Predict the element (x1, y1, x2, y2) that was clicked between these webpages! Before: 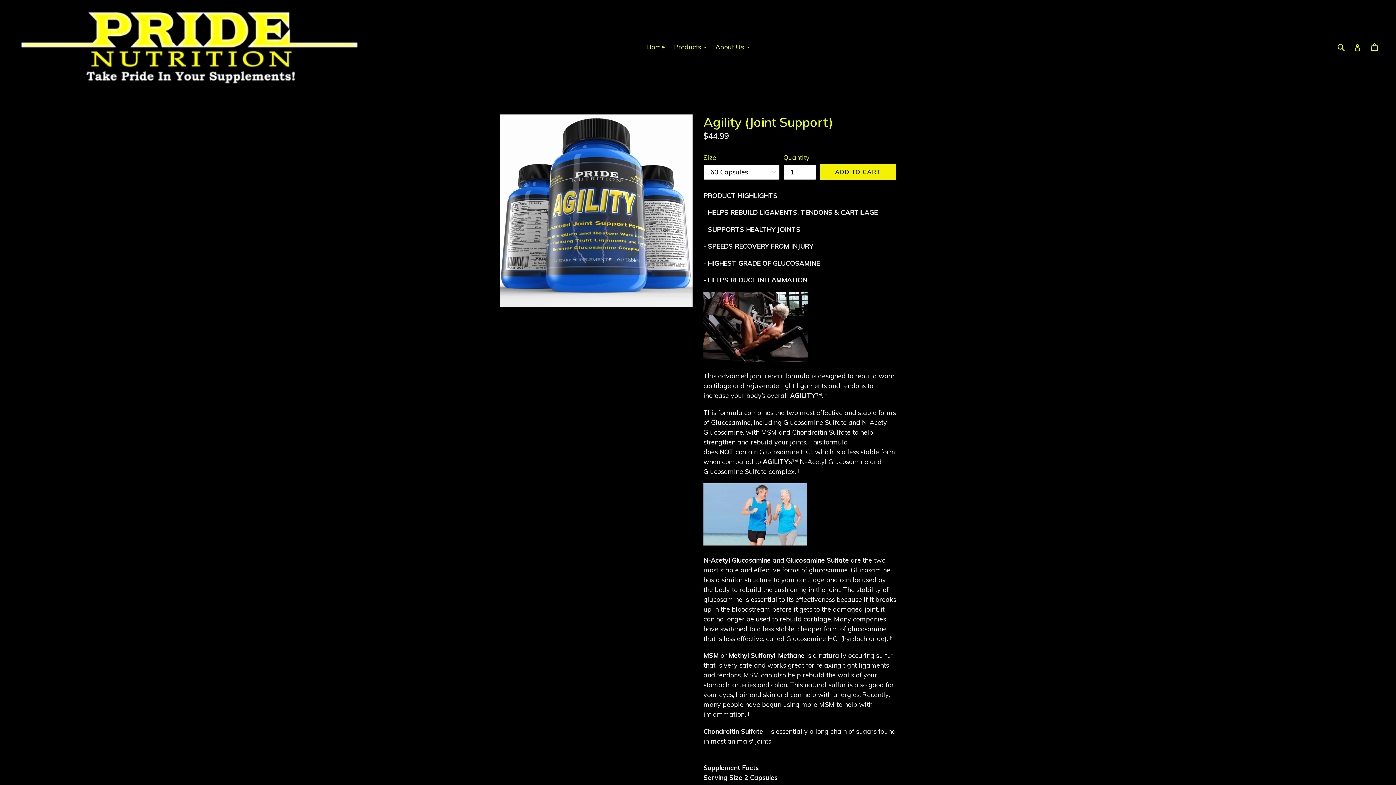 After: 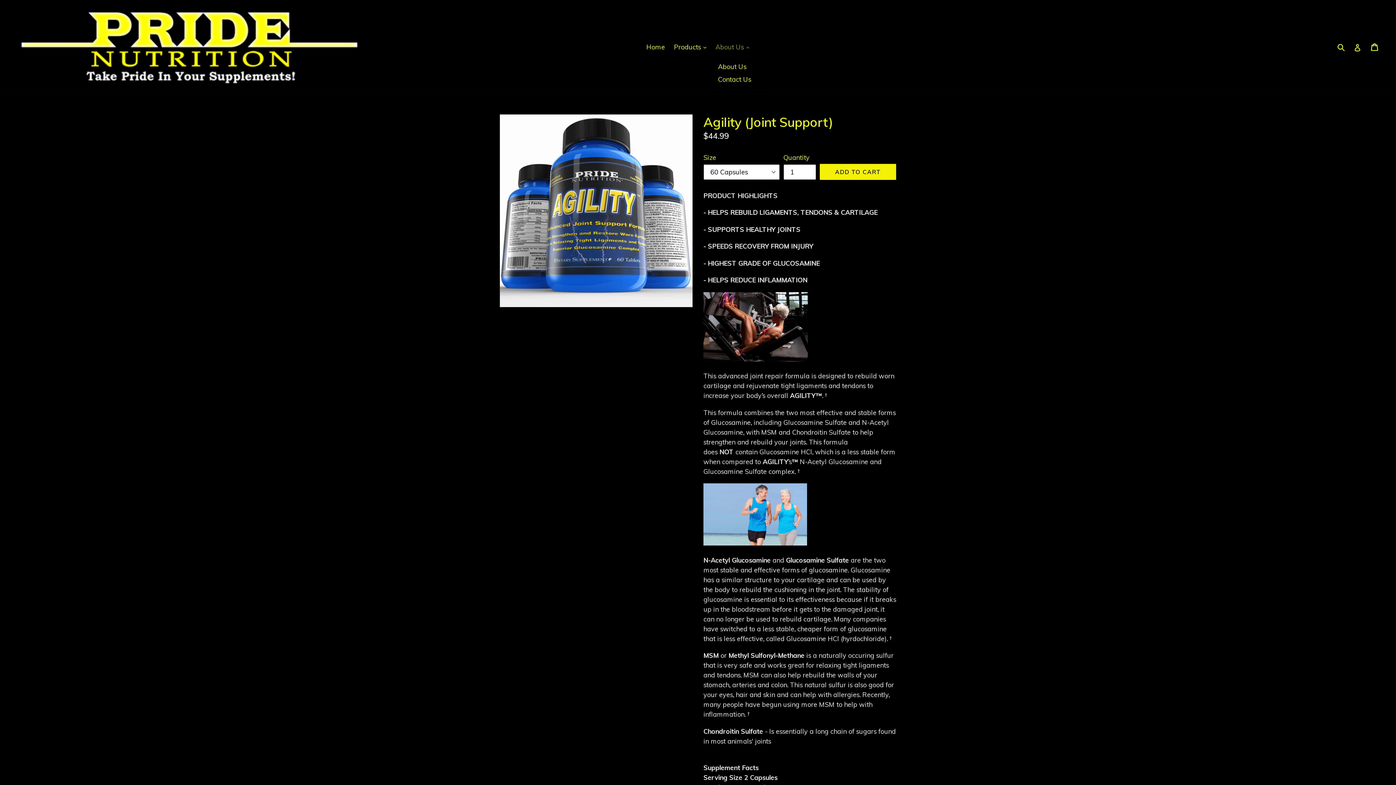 Action: bbox: (712, 41, 753, 53) label: About Us 
expand